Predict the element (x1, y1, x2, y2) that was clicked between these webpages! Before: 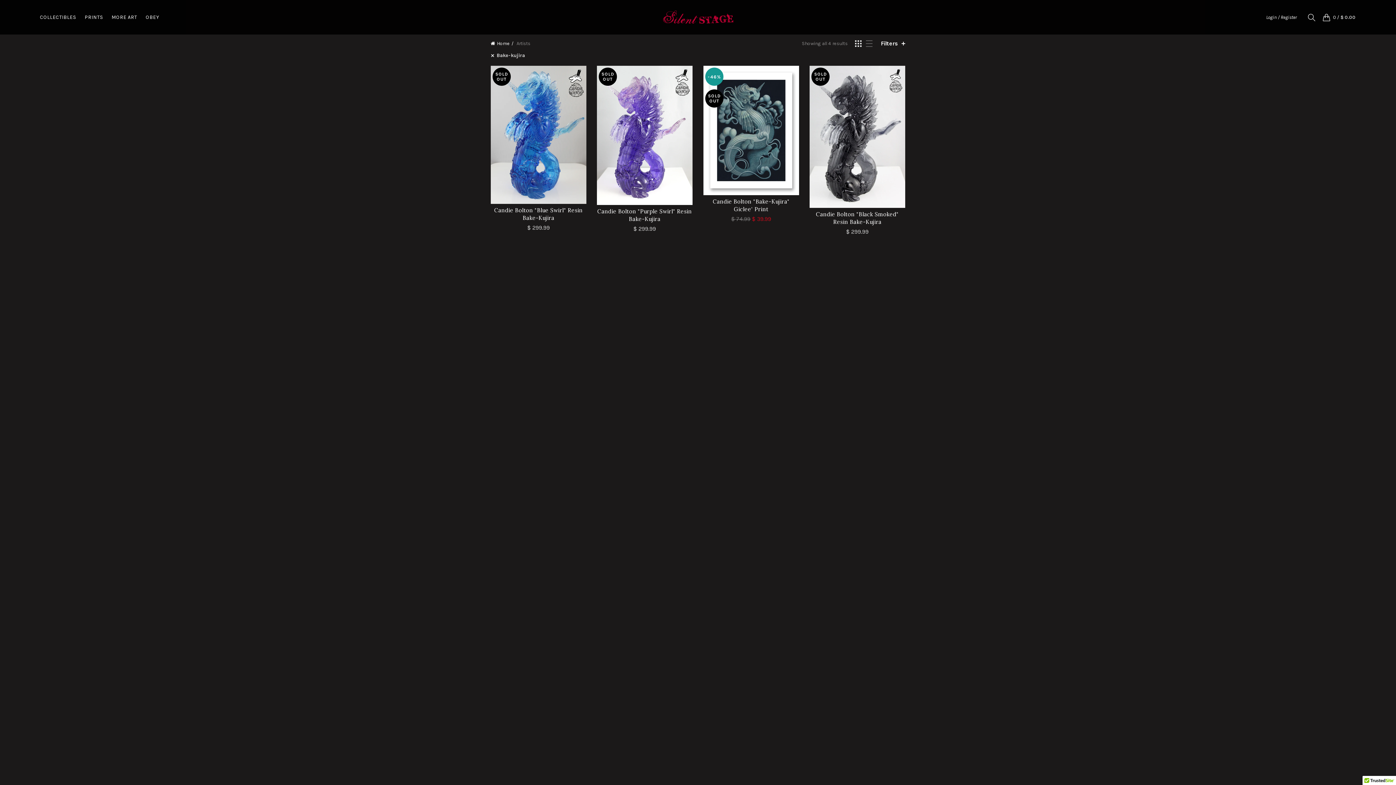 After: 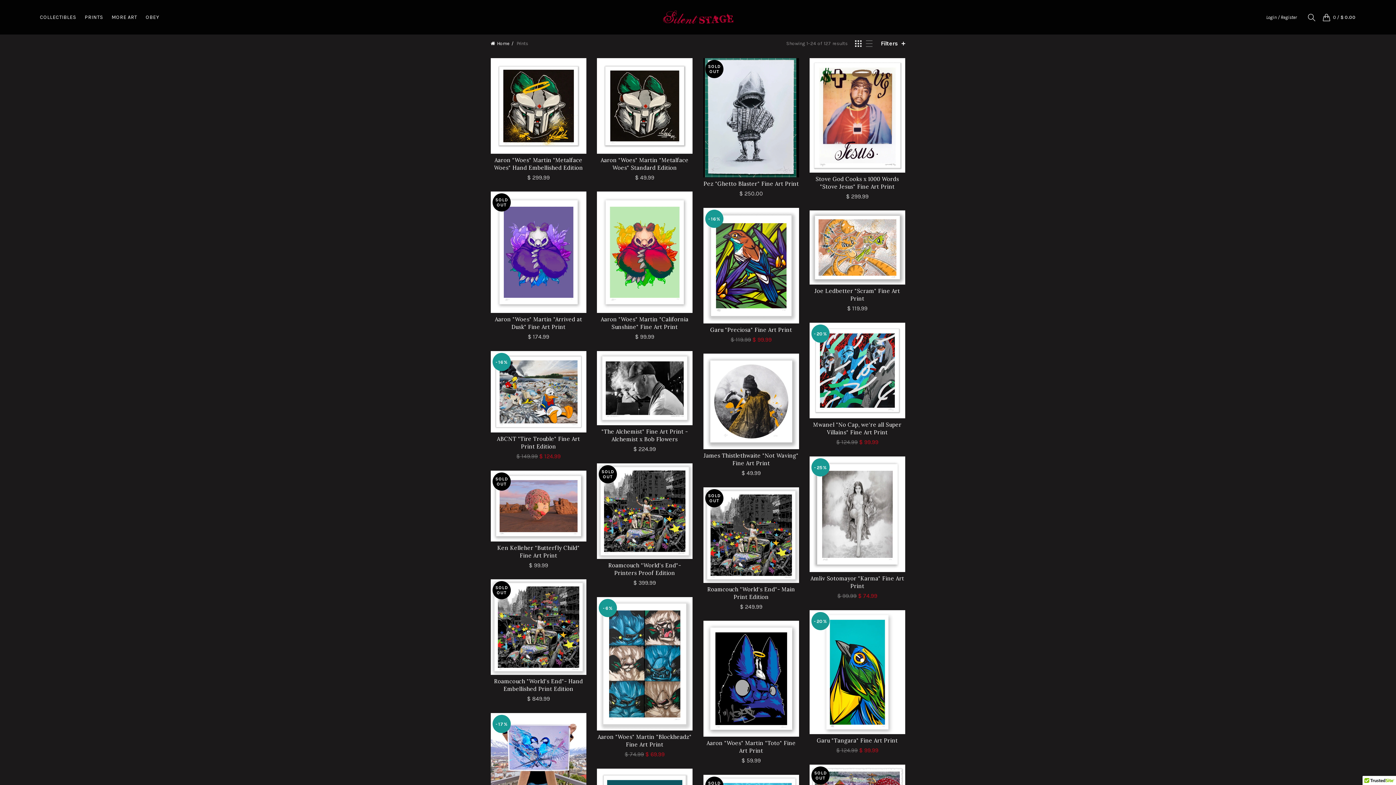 Action: label: PRINTS bbox: (80, 0, 107, 34)